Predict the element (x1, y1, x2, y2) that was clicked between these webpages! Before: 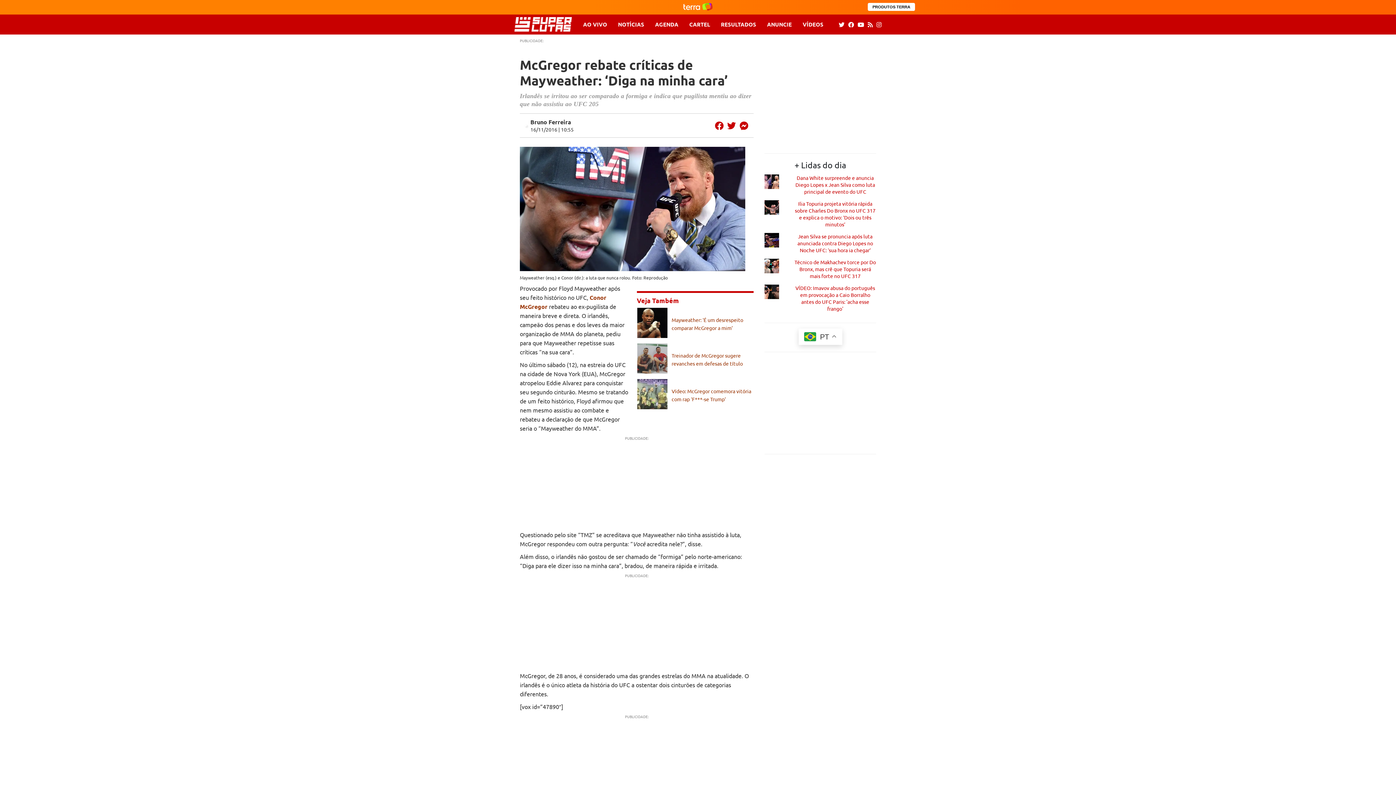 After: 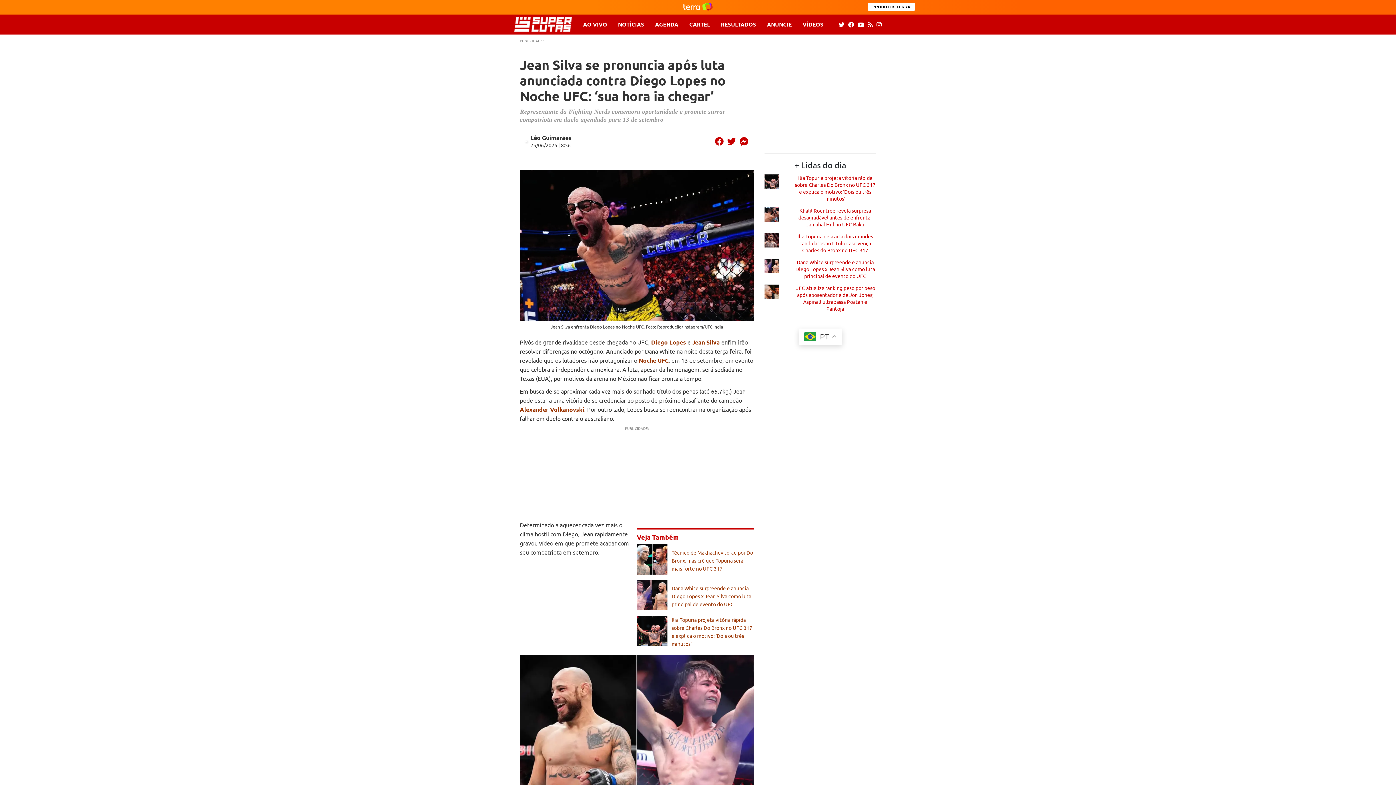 Action: label: Jean Silva se pronuncia após luta anunciada contra Diego Lopes no Noche UFC: ‘sua hora ia chegar’ bbox: (797, 233, 873, 253)